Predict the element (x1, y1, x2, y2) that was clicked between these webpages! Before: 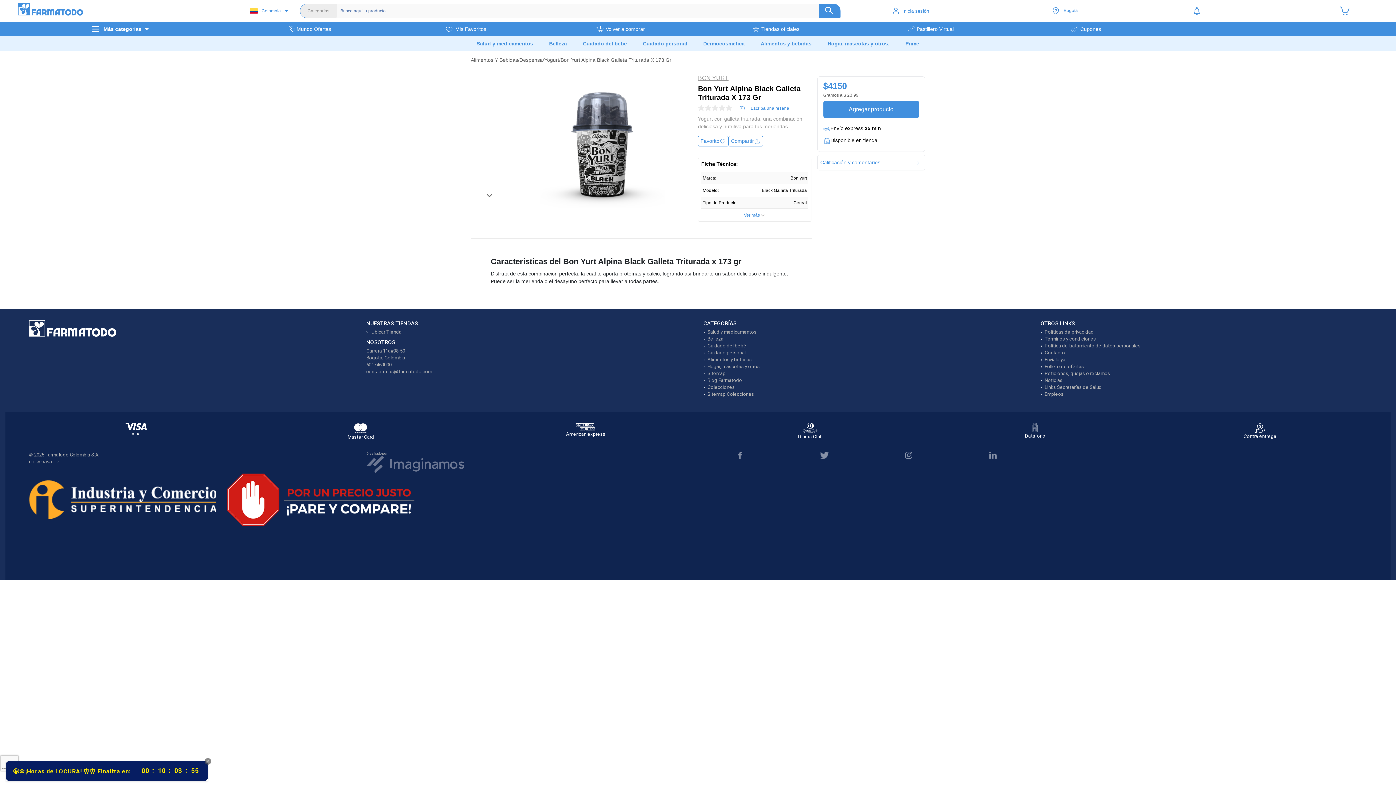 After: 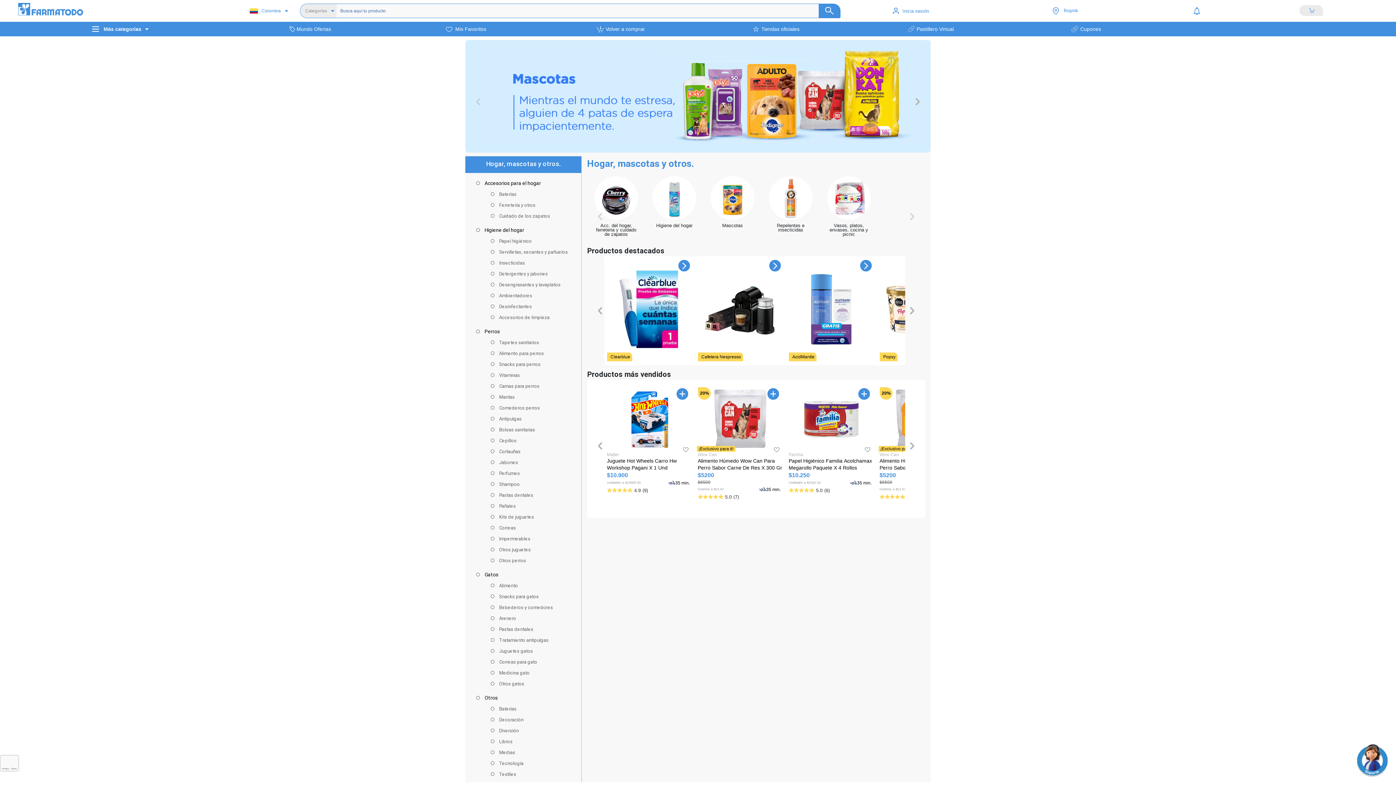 Action: label: Hogar, mascotas y otros. bbox: (703, 363, 761, 369)